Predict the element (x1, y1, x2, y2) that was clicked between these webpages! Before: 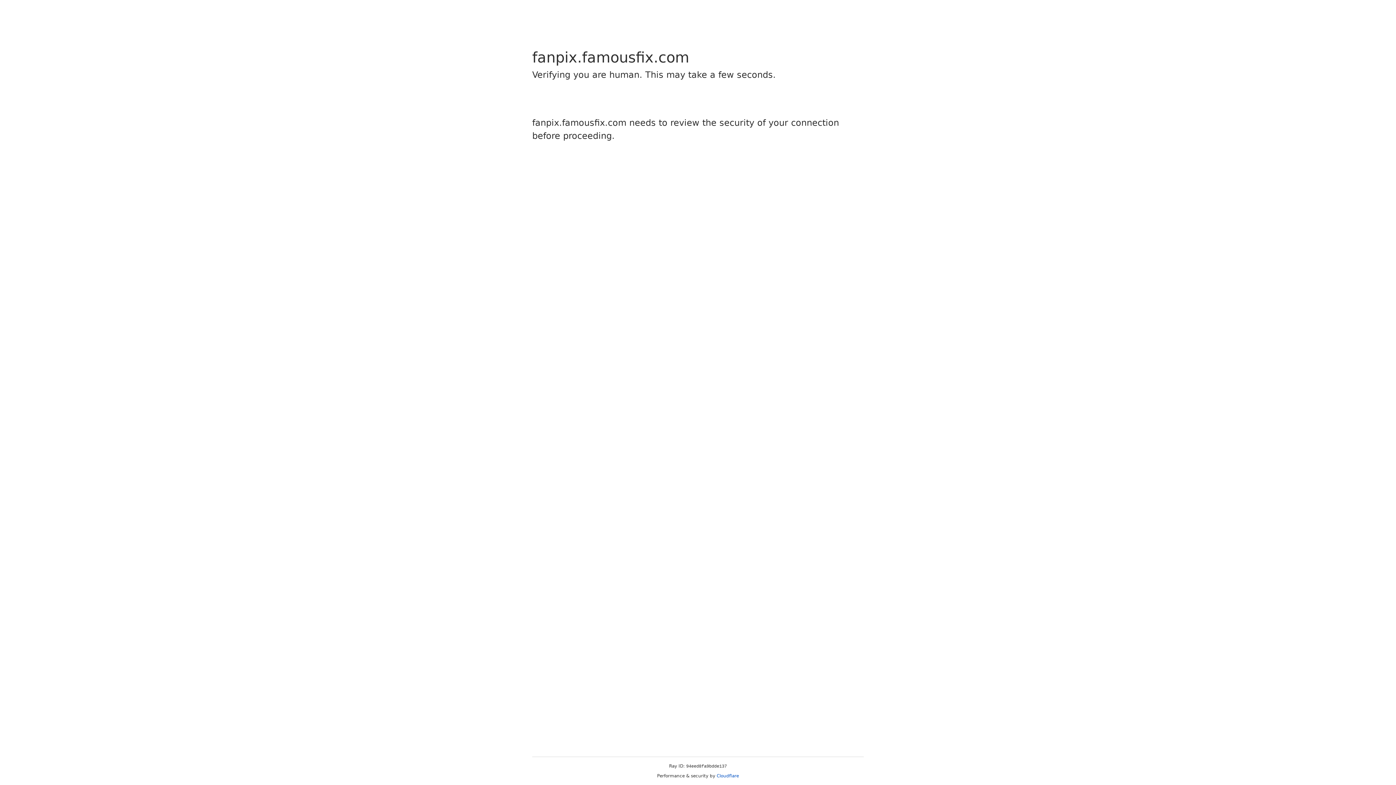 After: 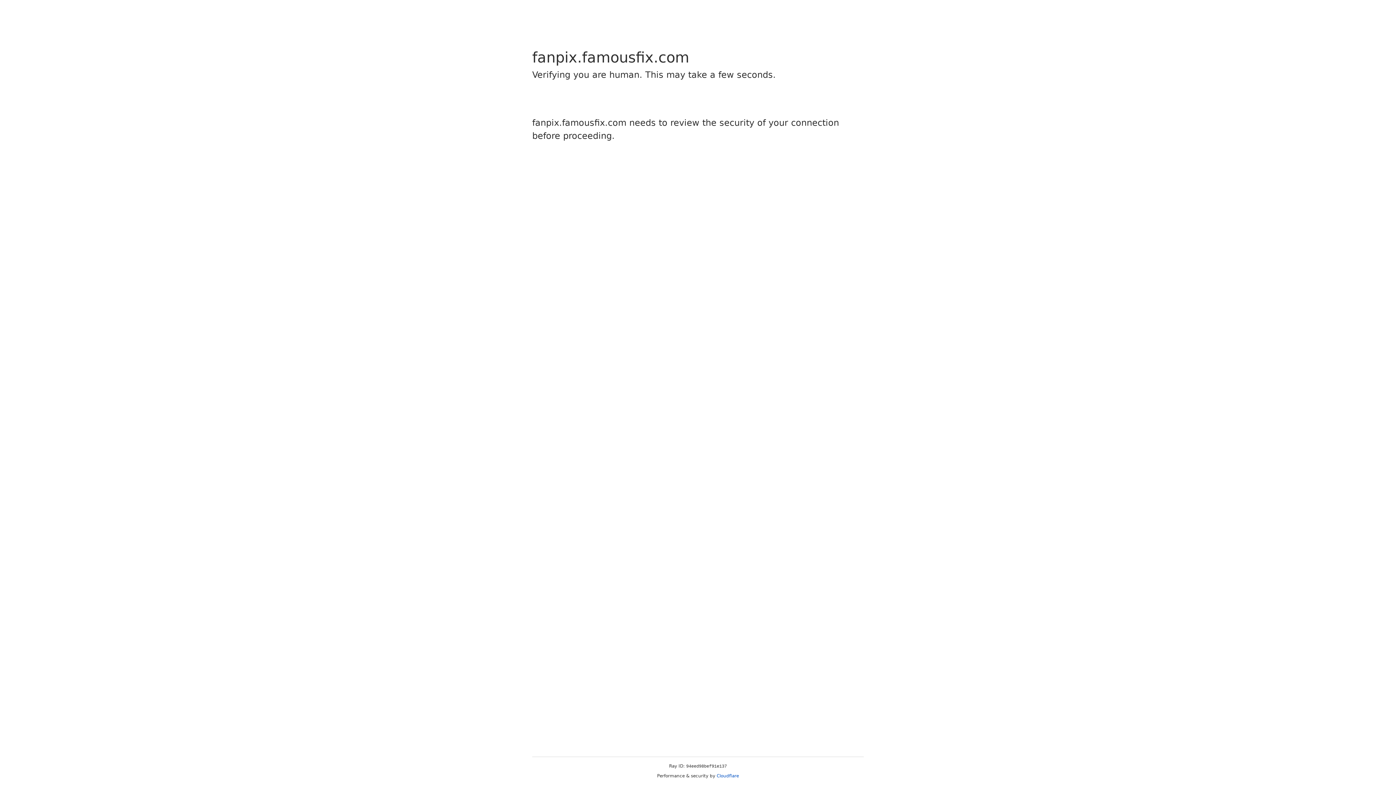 Action: bbox: (716, 773, 739, 778) label: Cloudflare